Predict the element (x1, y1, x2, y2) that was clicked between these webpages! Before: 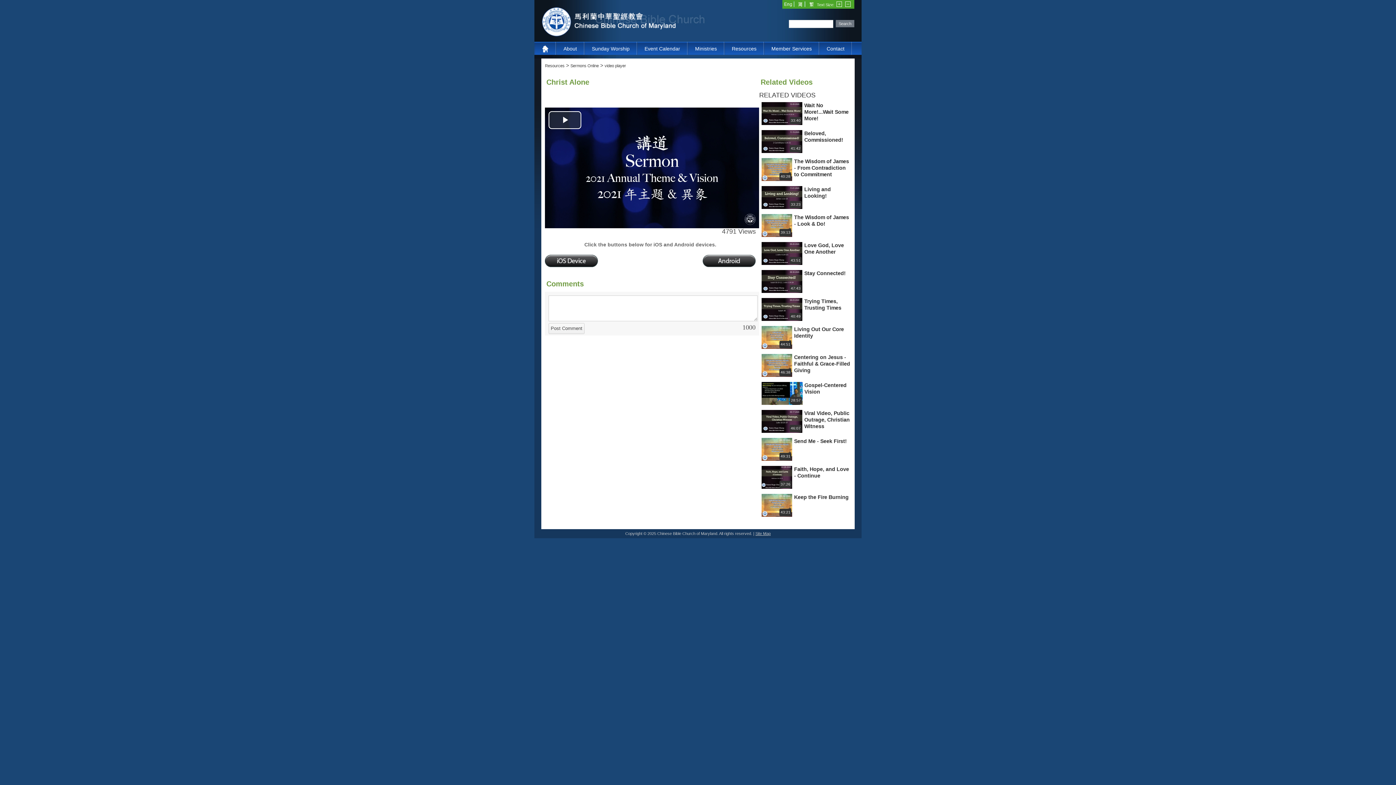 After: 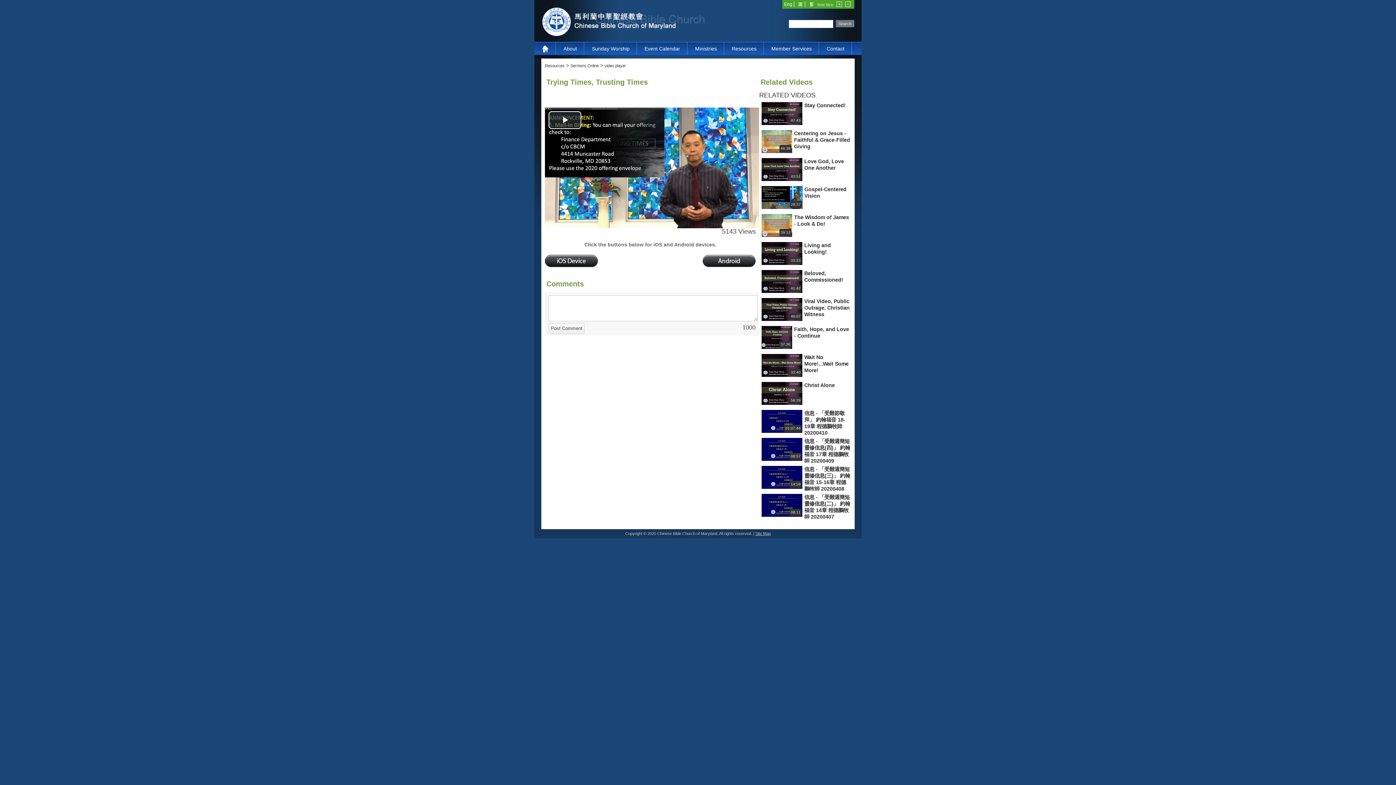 Action: bbox: (760, 296, 858, 322) label: 40:49
Trying Times, Trusting Times